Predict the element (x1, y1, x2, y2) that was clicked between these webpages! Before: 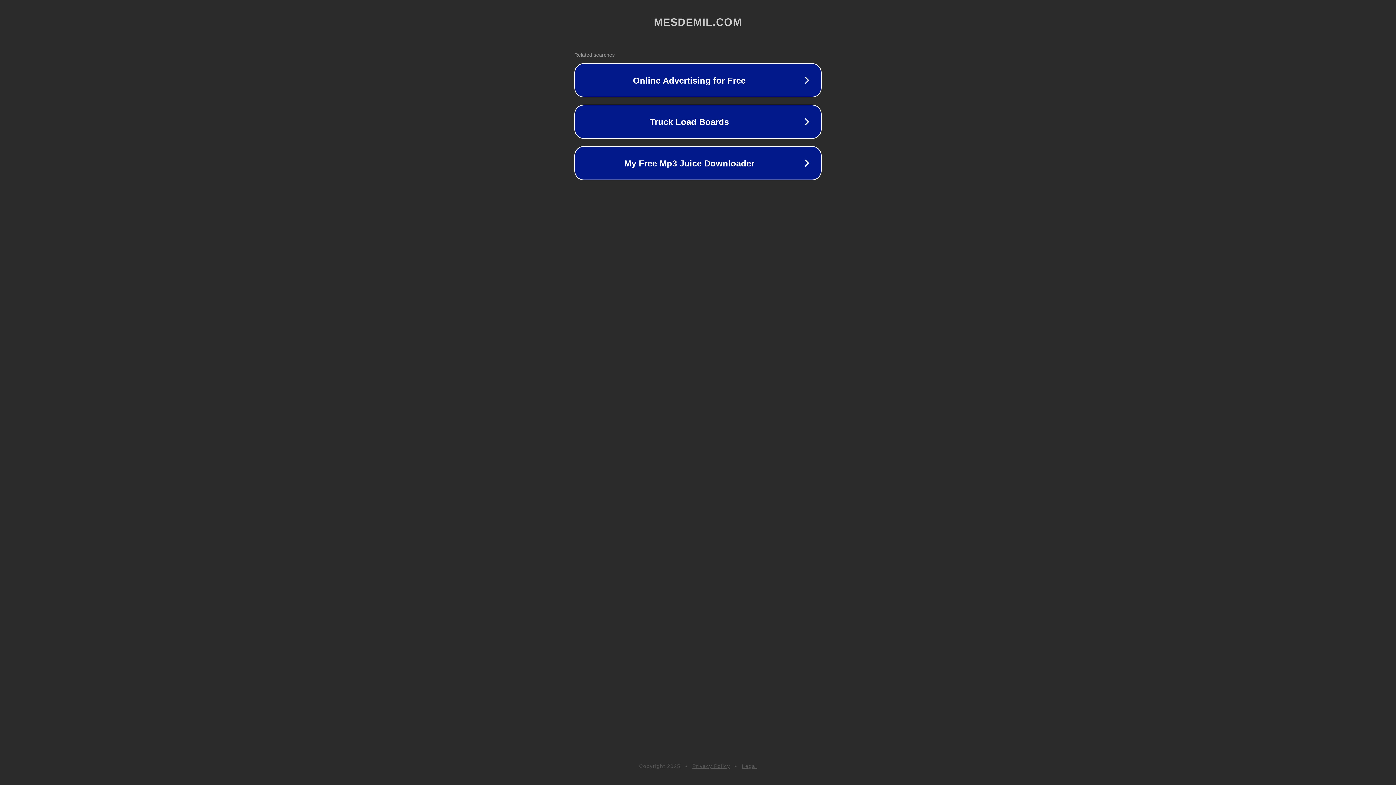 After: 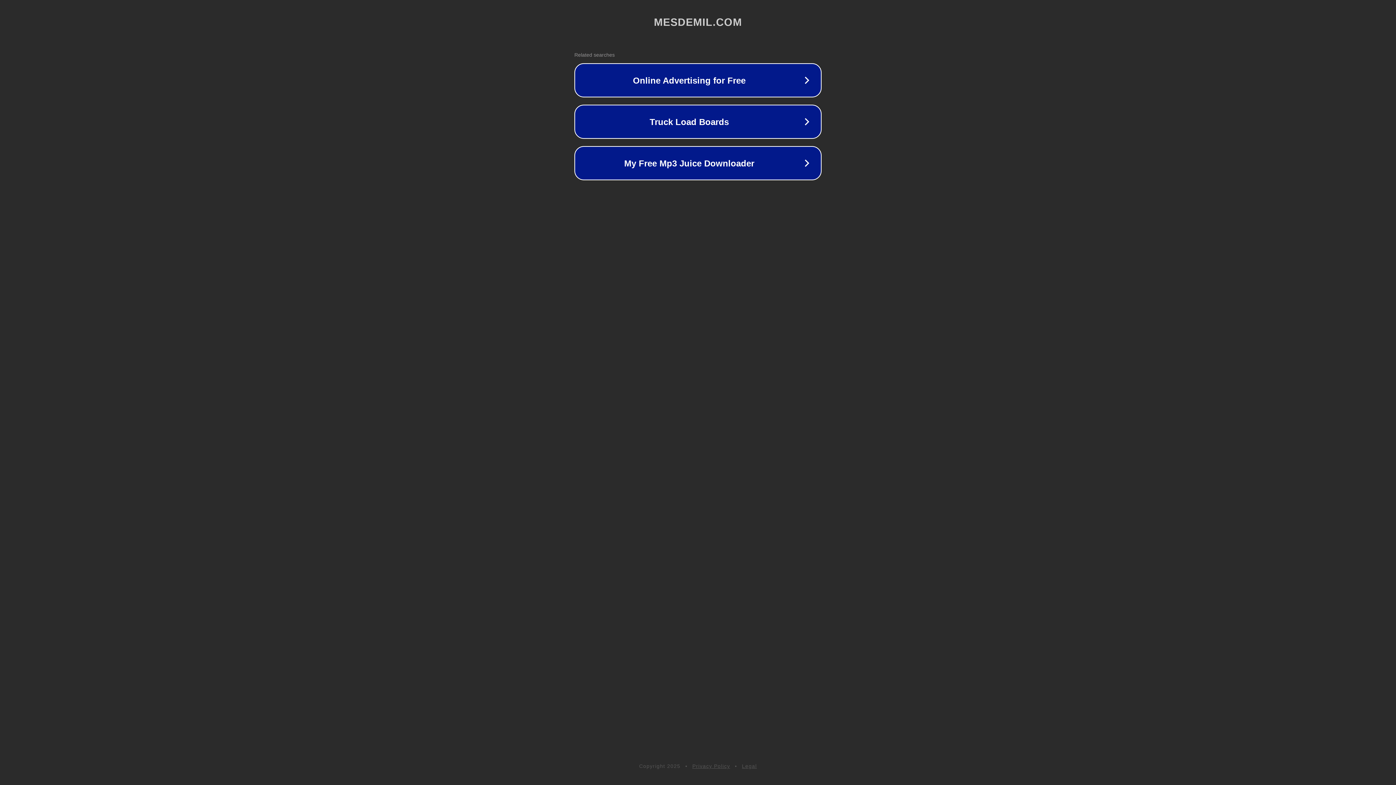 Action: label: Legal bbox: (742, 763, 757, 769)